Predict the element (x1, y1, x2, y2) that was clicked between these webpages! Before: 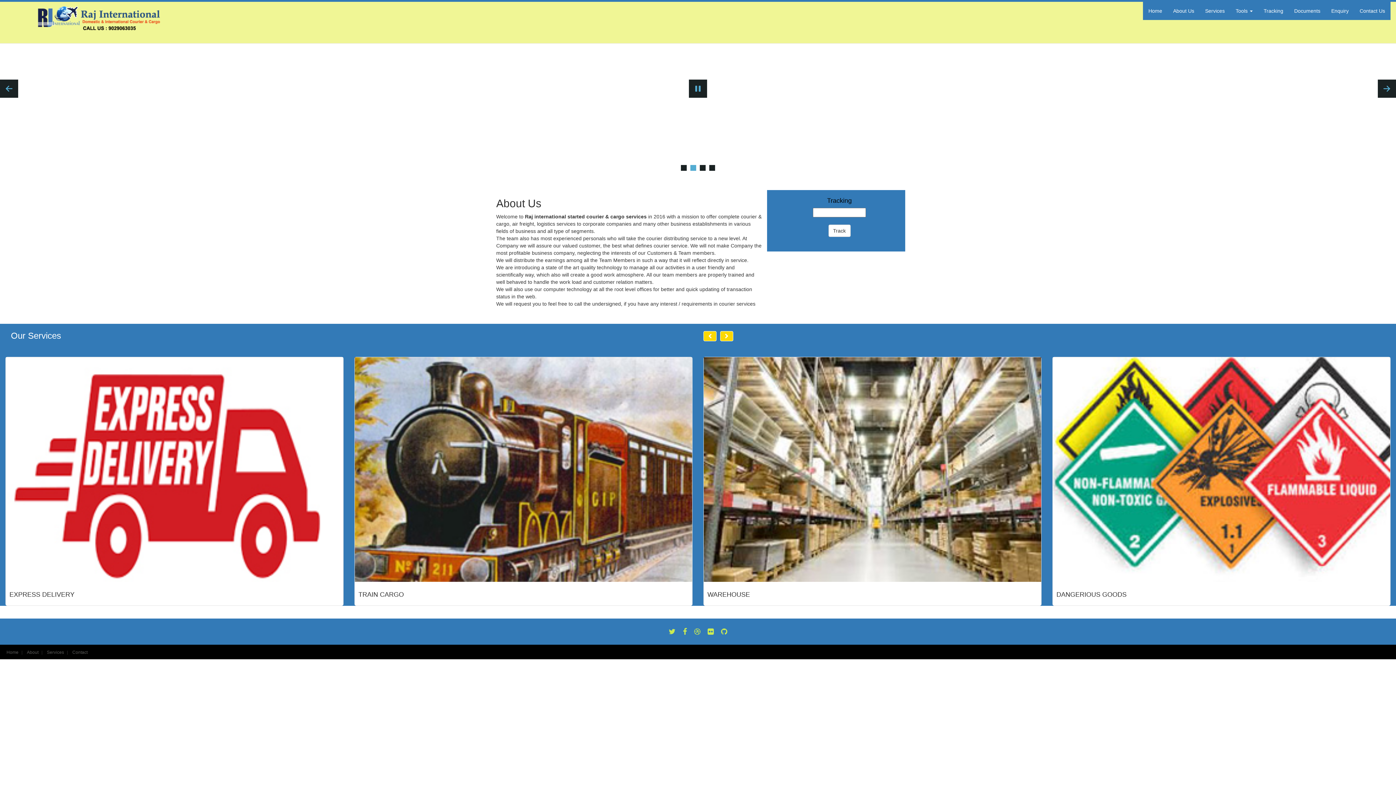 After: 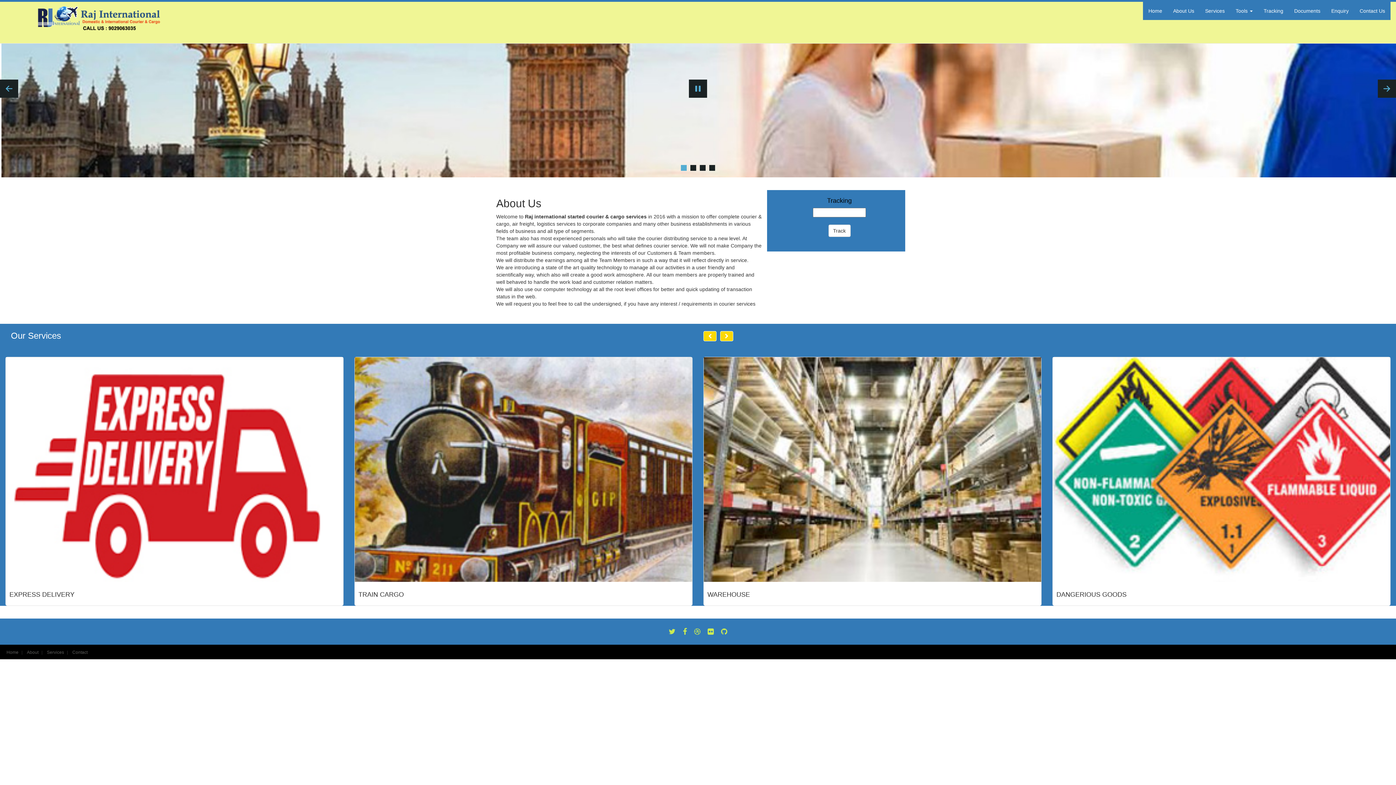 Action: bbox: (680, 629, 690, 635)